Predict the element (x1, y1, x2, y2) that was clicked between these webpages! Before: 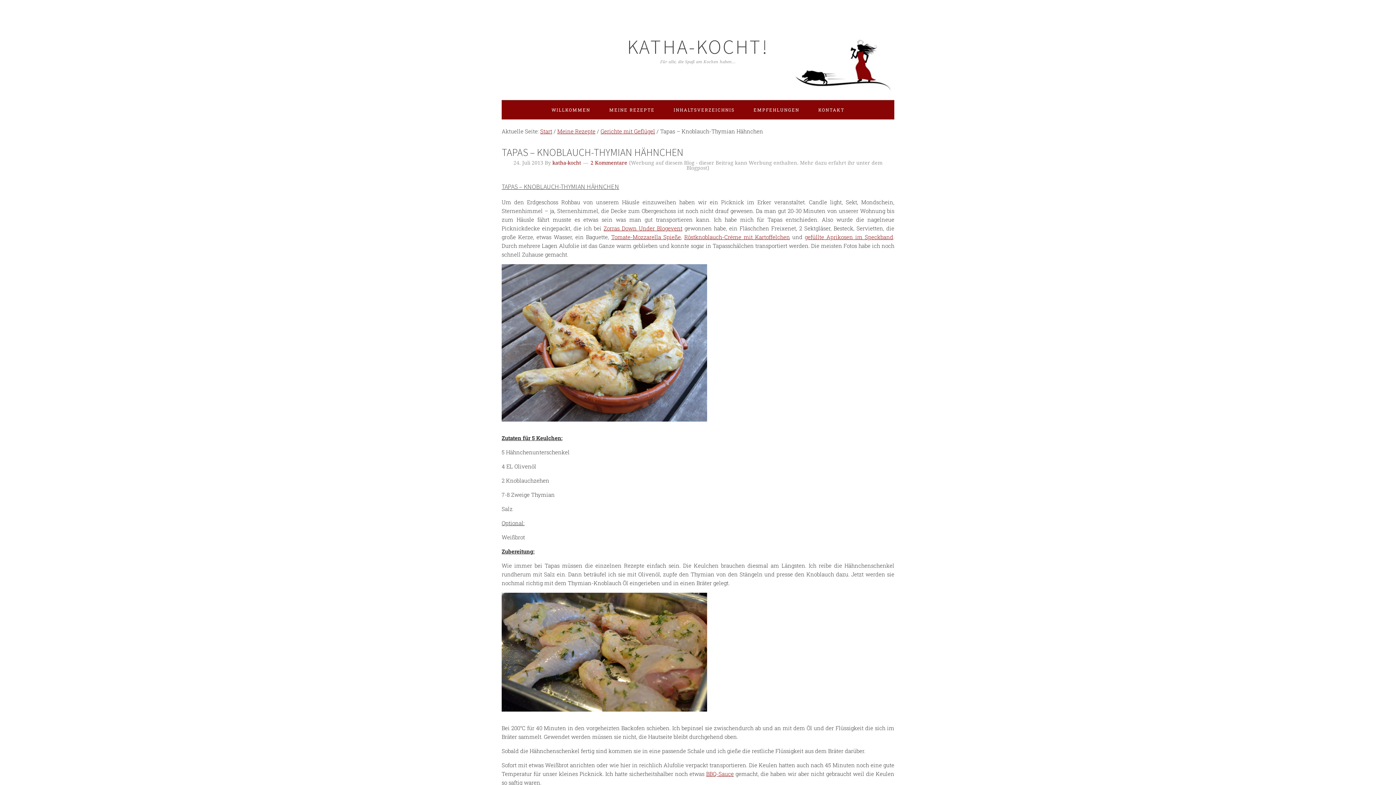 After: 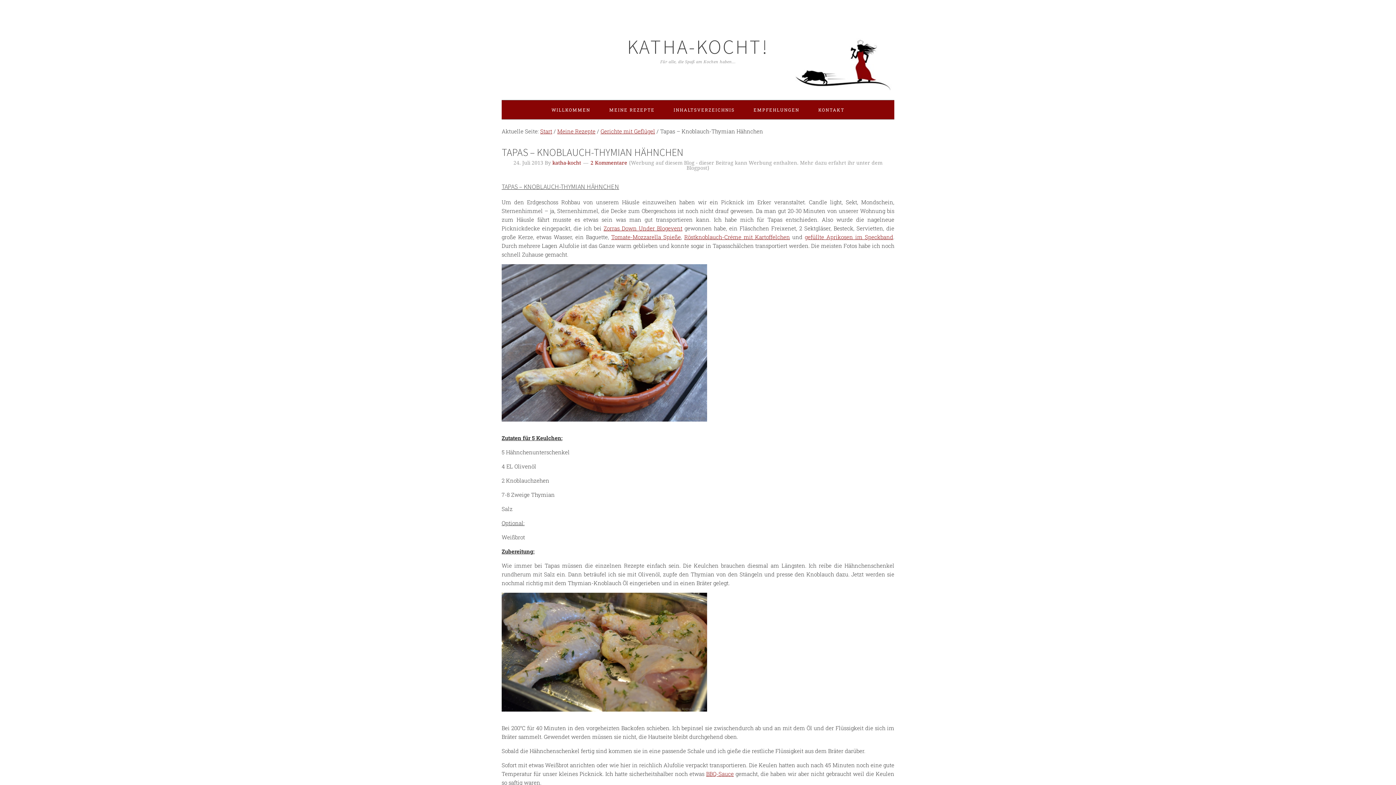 Action: bbox: (805, 233, 893, 240) label: gefüllte Aprikosen im Speckband